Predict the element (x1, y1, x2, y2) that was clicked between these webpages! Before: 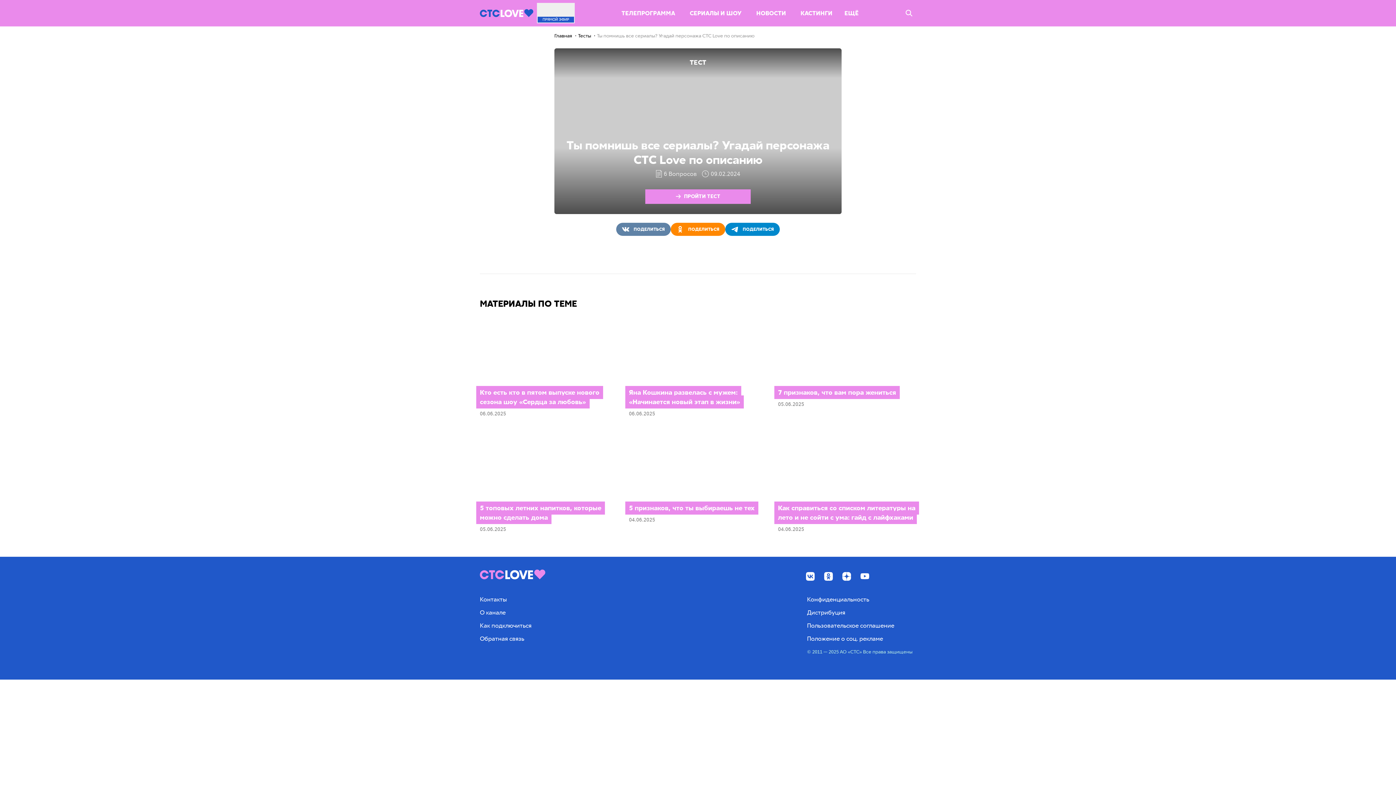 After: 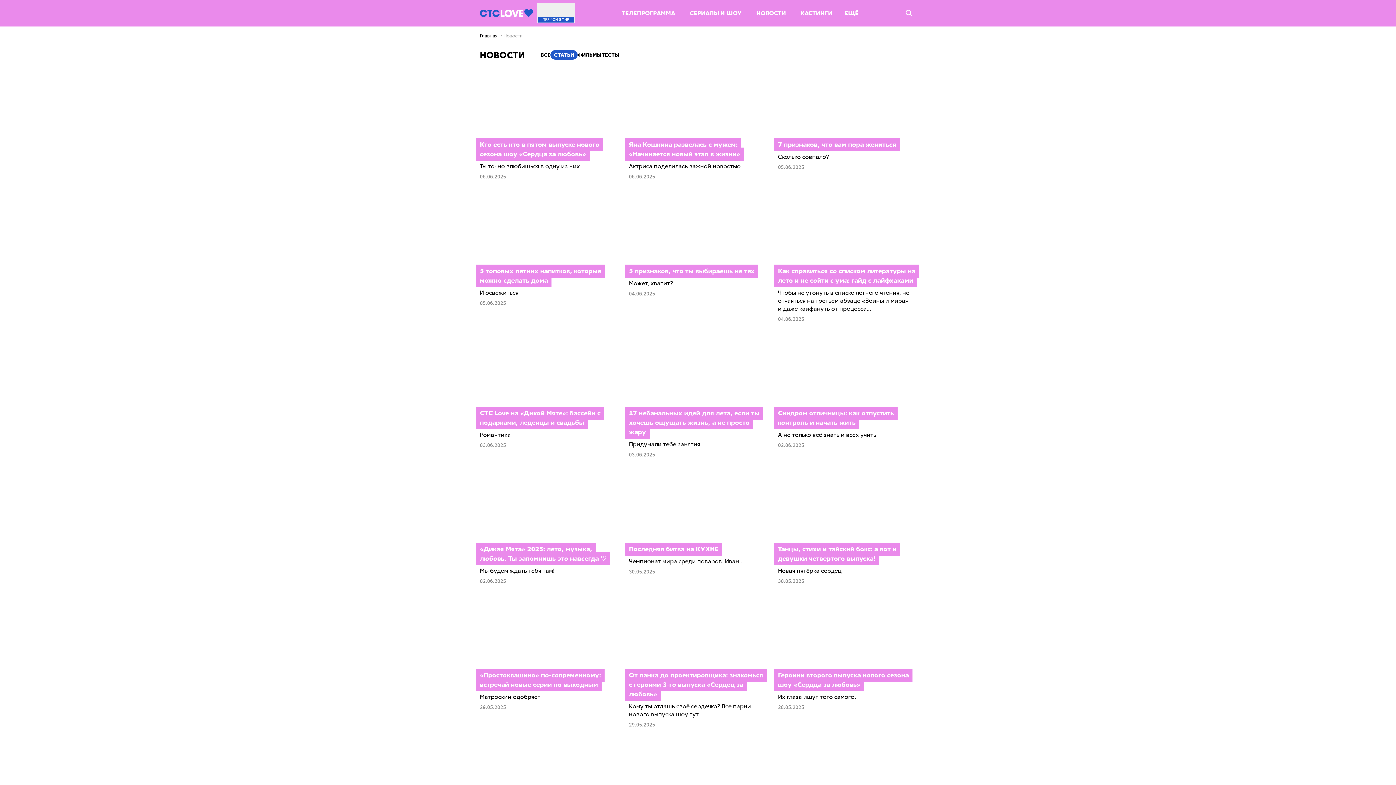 Action: label: НОВОСТИ bbox: (756, 9, 786, 16)